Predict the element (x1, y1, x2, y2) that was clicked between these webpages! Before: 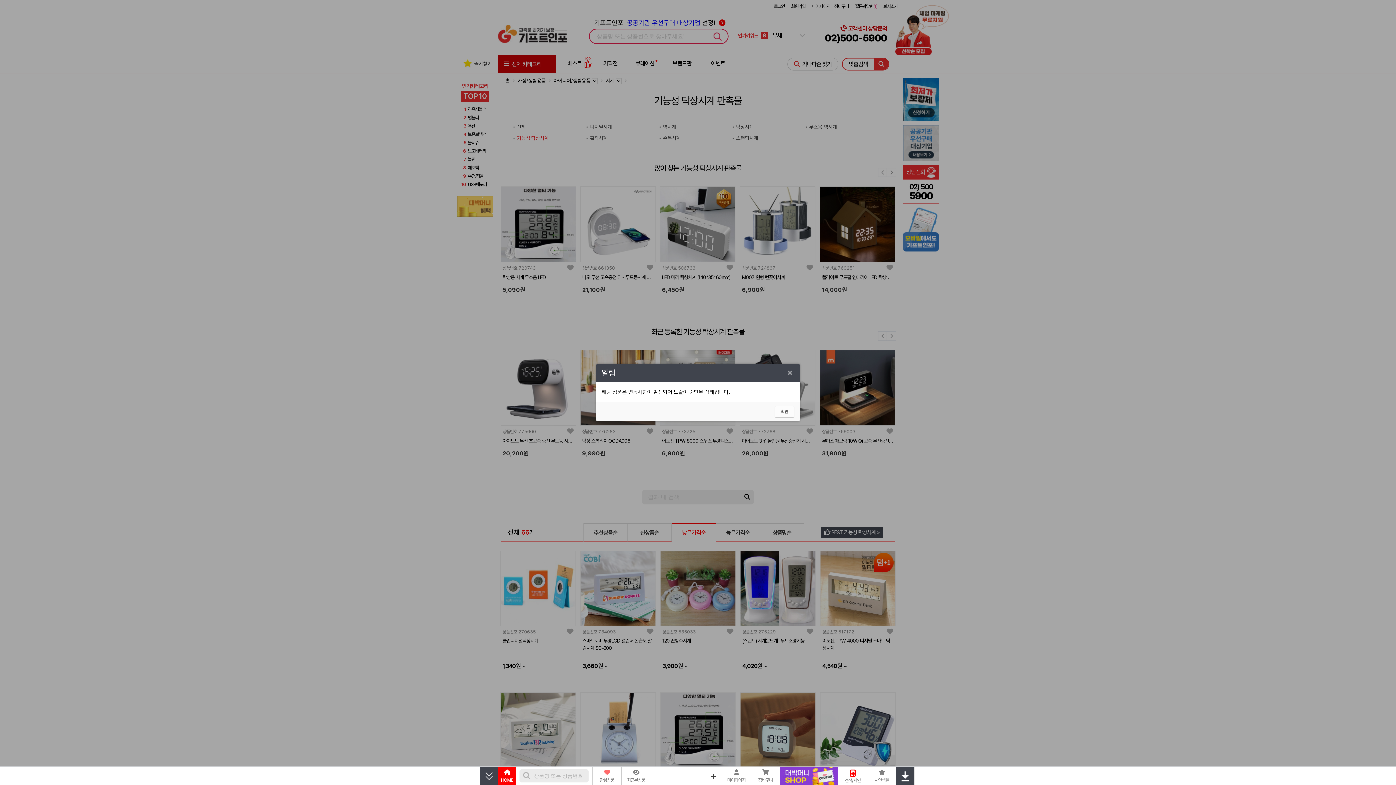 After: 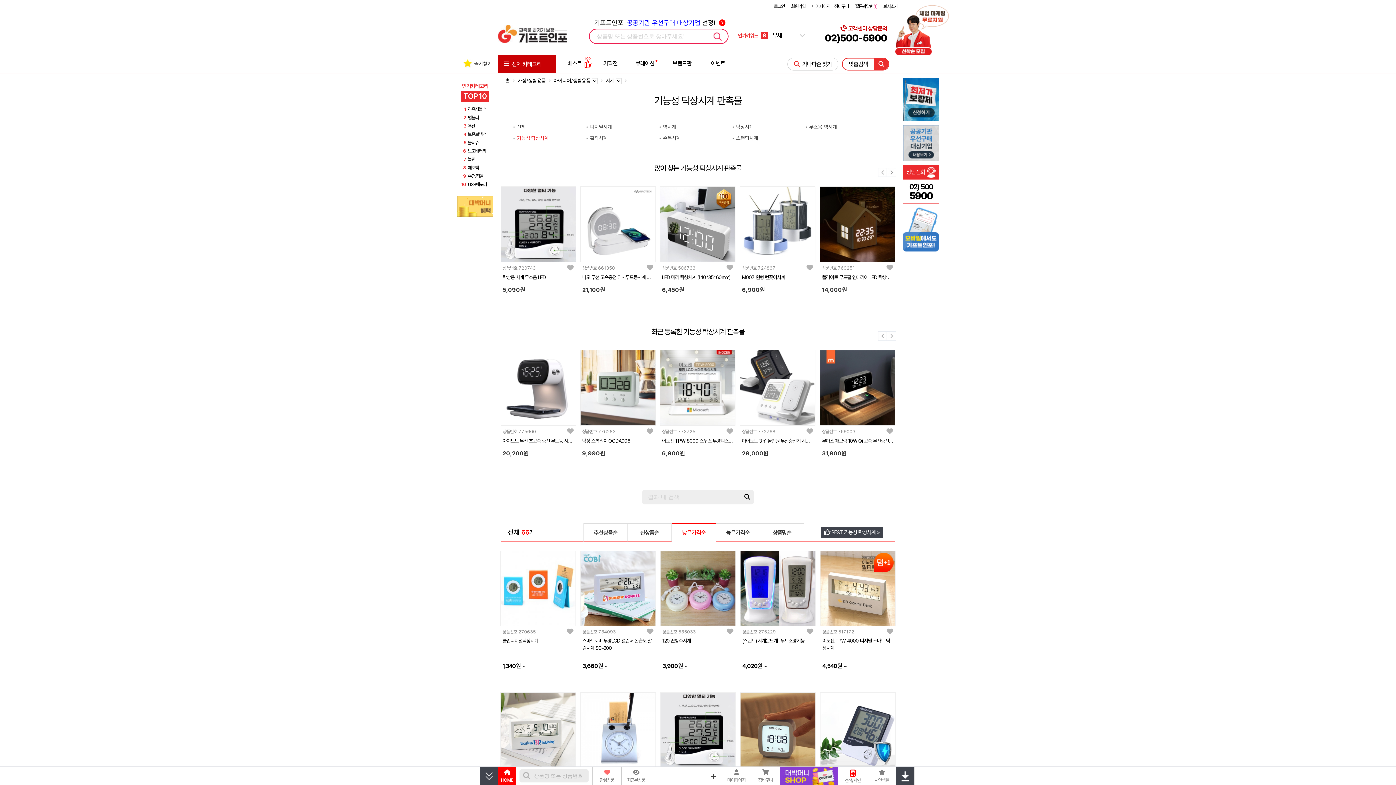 Action: label: 확인 bbox: (774, 406, 794, 417)